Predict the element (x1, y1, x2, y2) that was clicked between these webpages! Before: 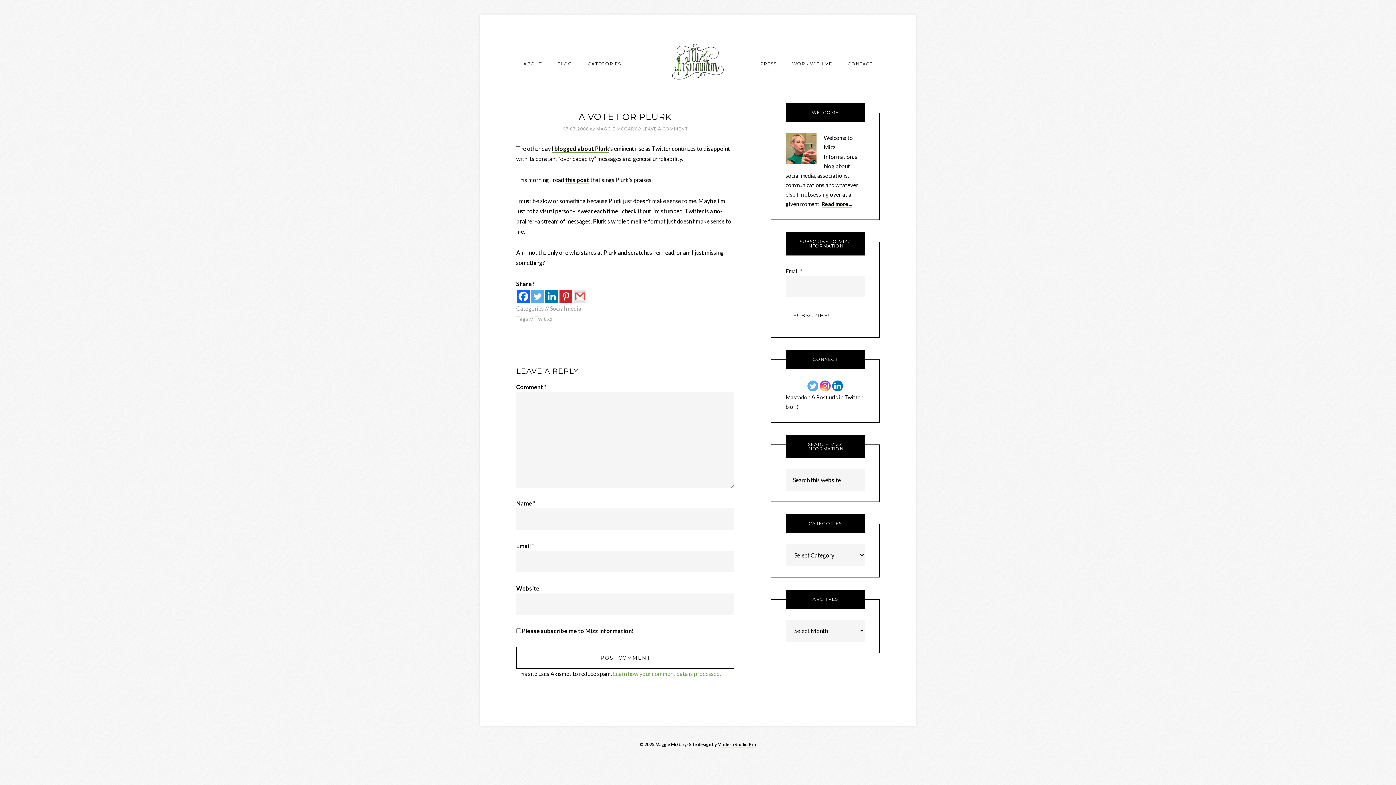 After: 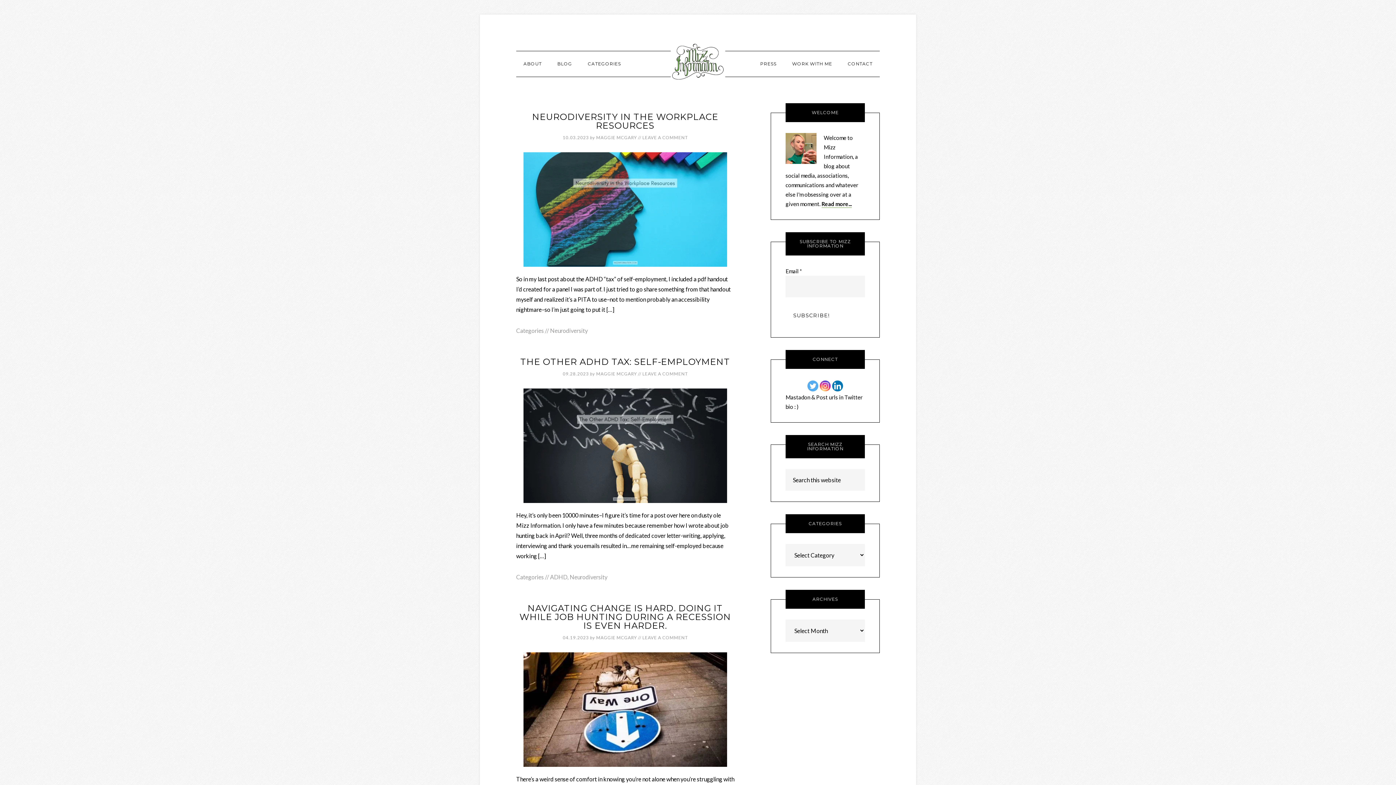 Action: label: BLOG bbox: (550, 51, 579, 76)